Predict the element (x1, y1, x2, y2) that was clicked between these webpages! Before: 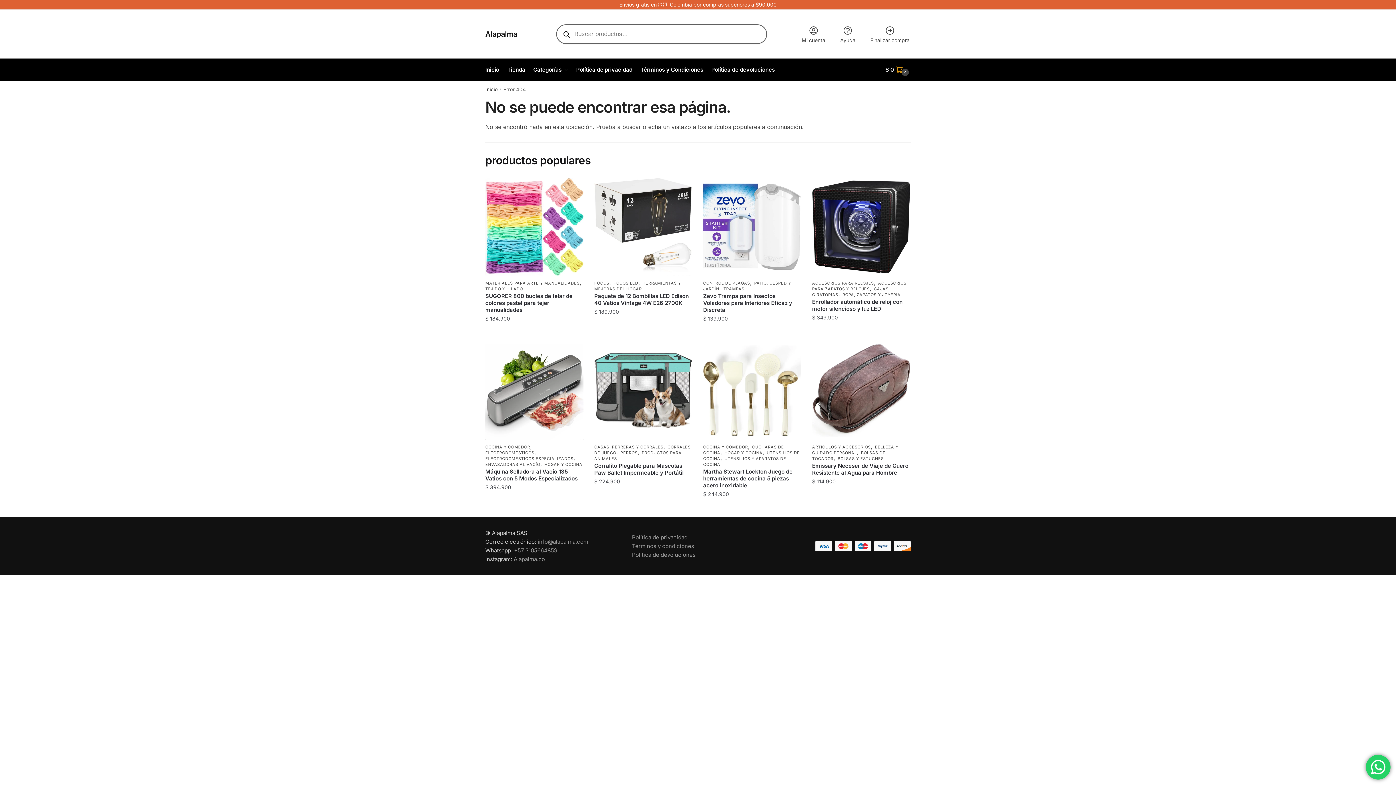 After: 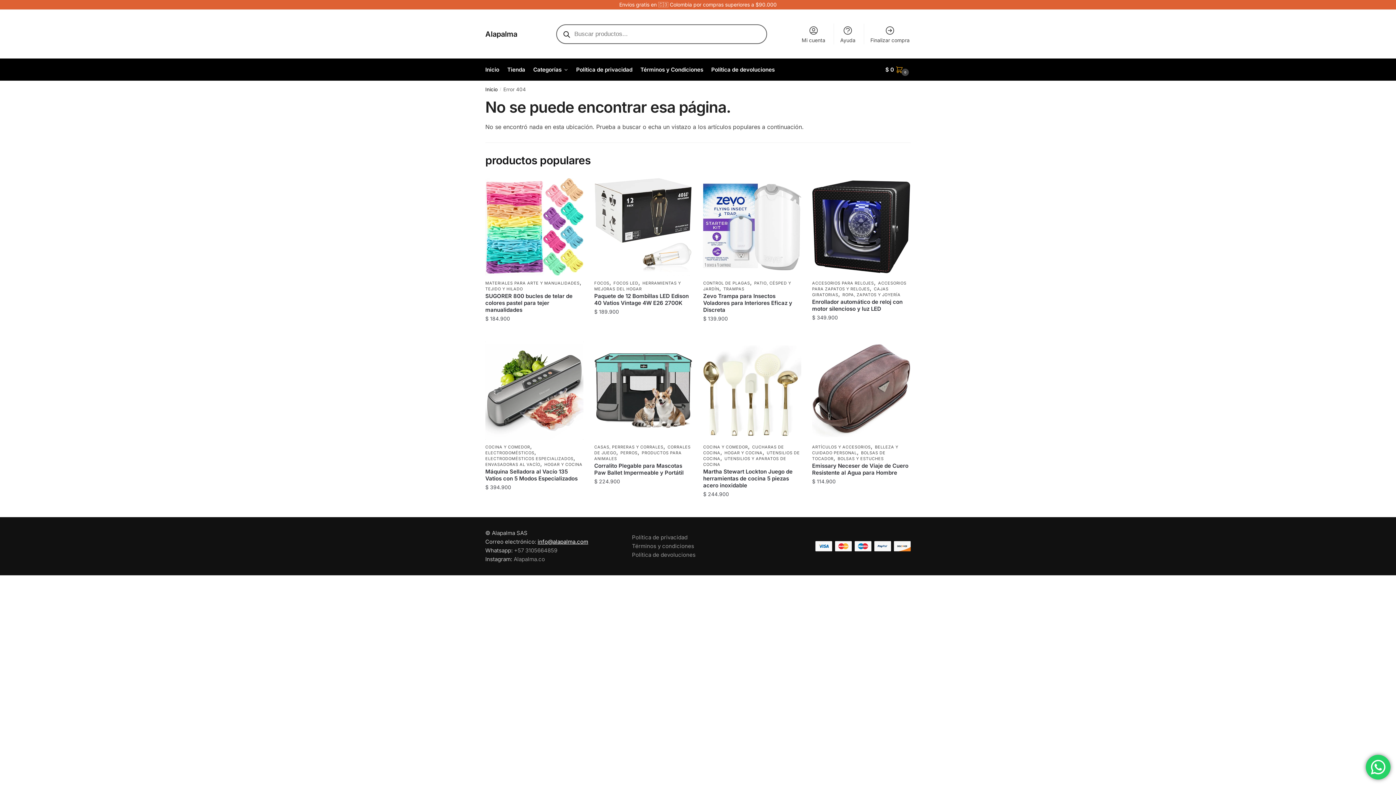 Action: label: info@alapalma.com bbox: (537, 538, 588, 545)